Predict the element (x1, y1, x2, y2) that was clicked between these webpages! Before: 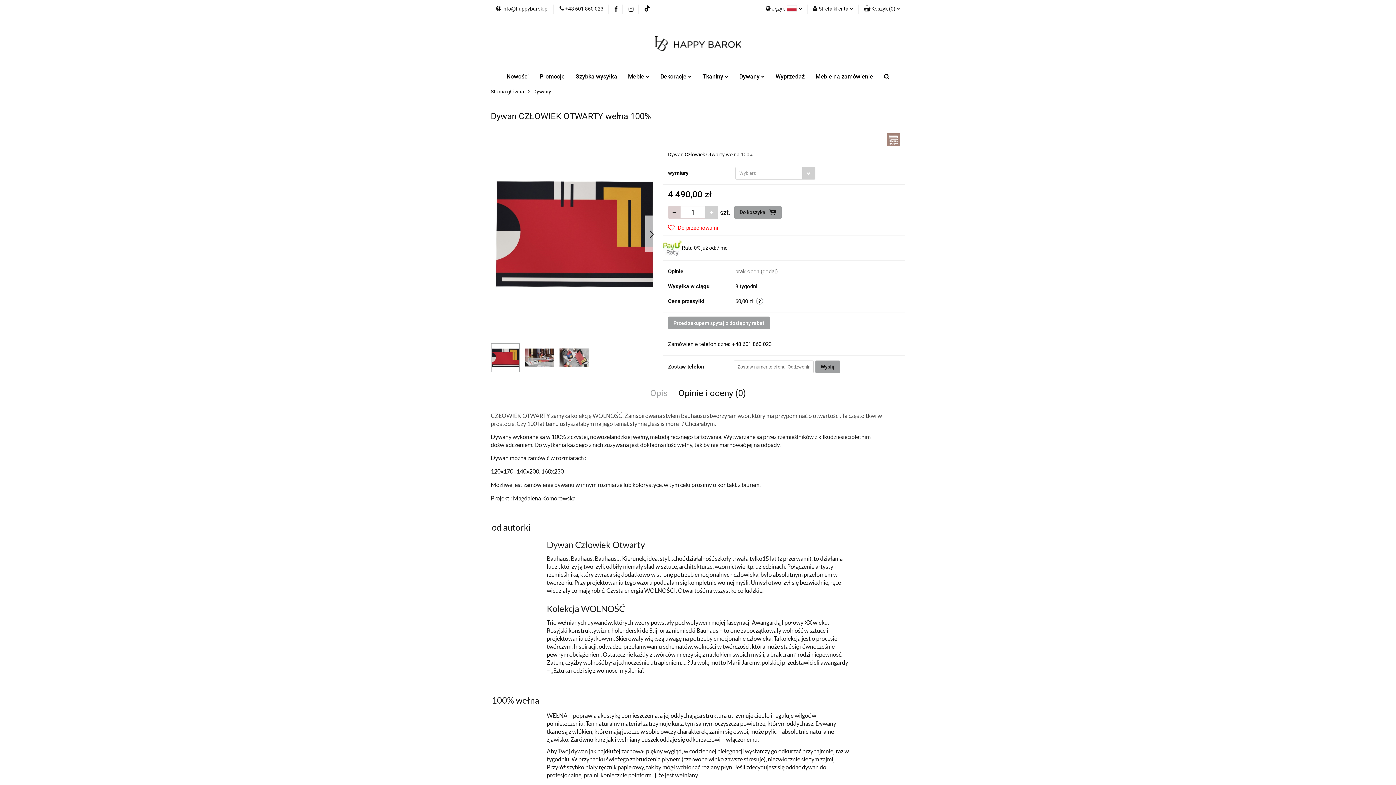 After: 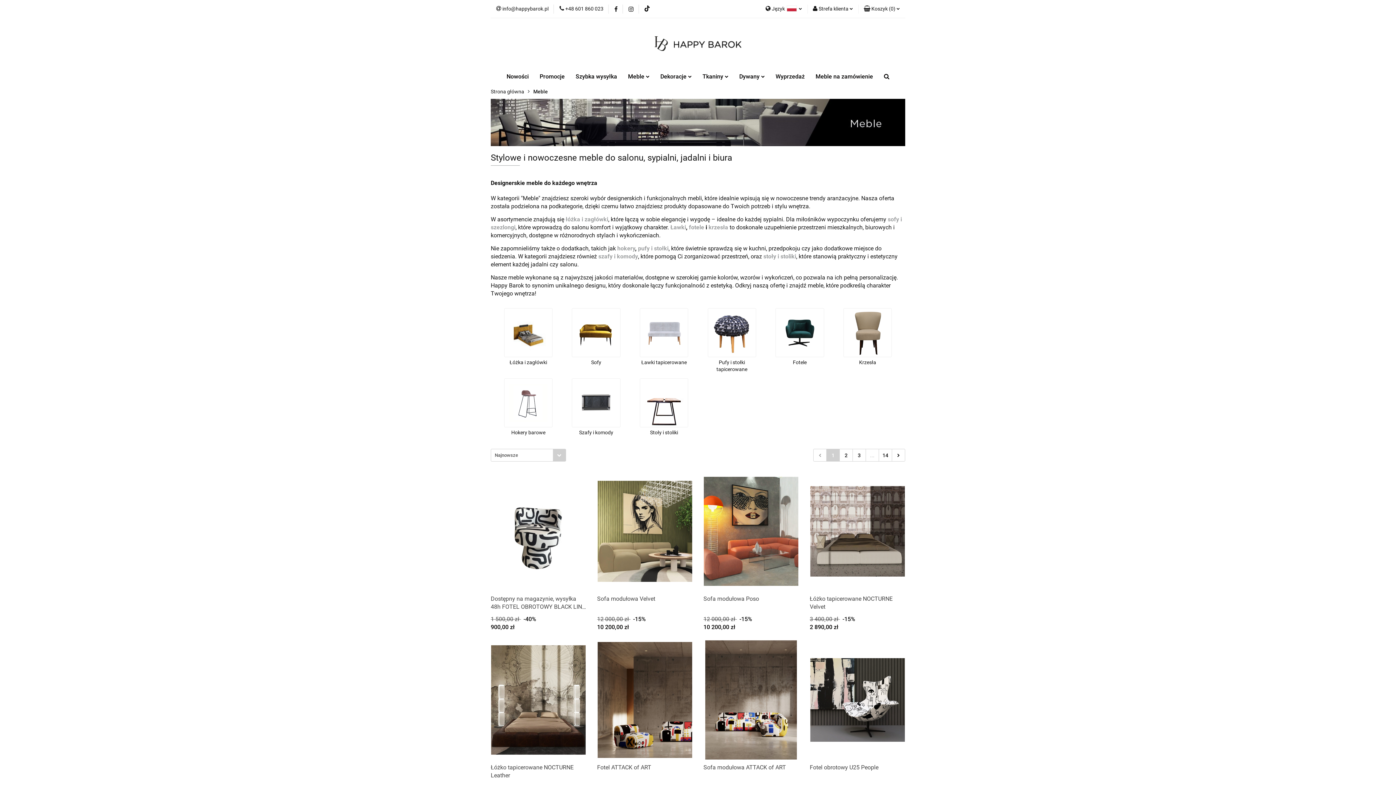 Action: label: Meble  bbox: (622, 69, 655, 84)